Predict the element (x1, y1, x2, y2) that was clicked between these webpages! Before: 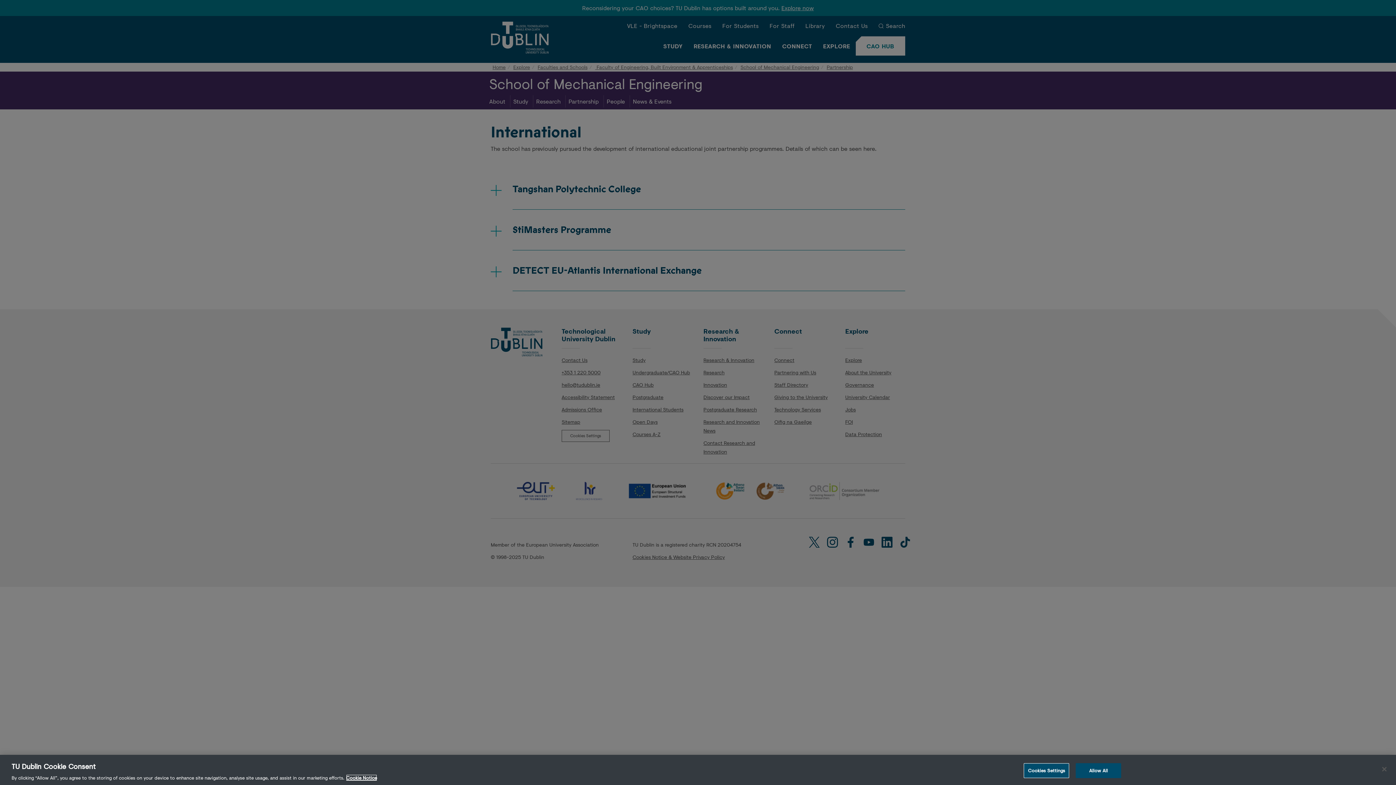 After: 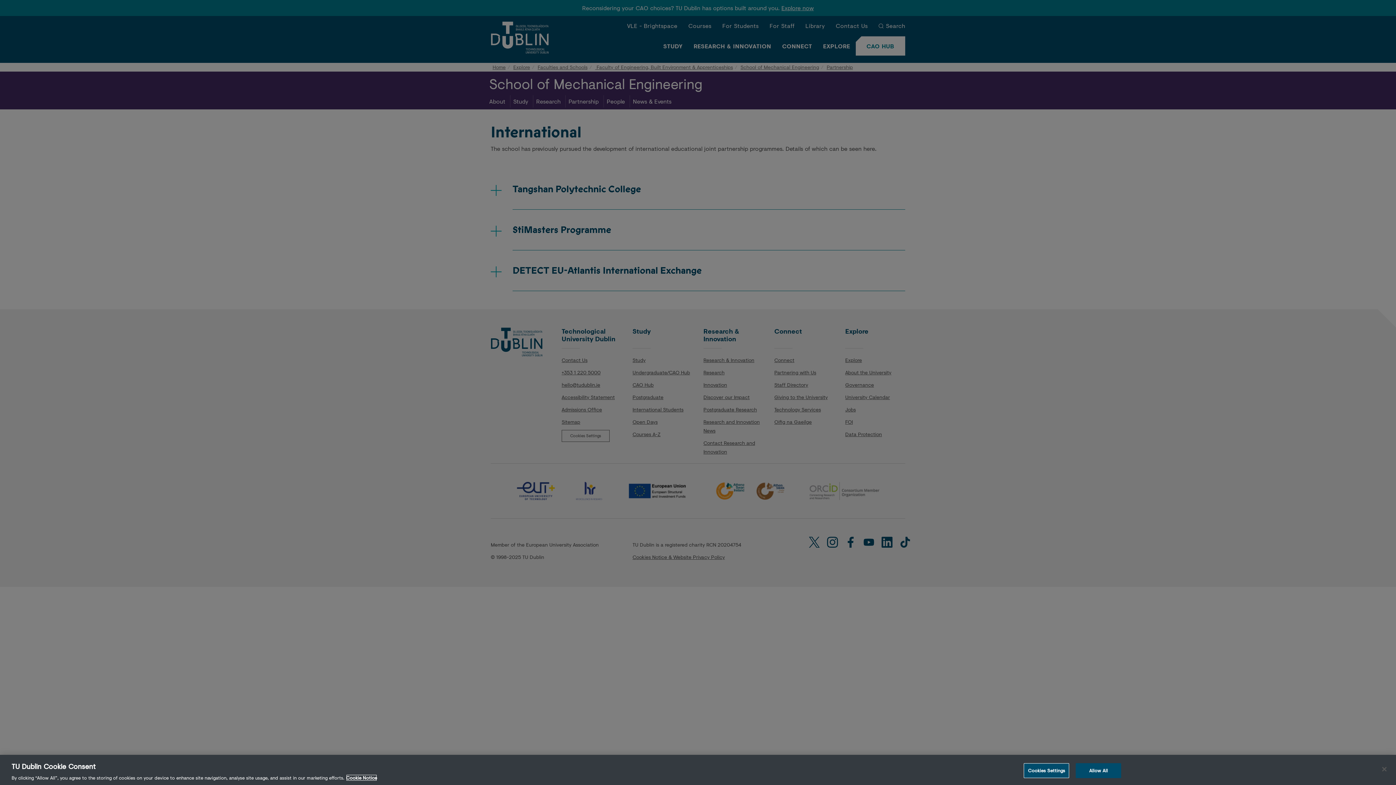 Action: label: More information about your privacy, opens in a new tab bbox: (346, 774, 377, 781)